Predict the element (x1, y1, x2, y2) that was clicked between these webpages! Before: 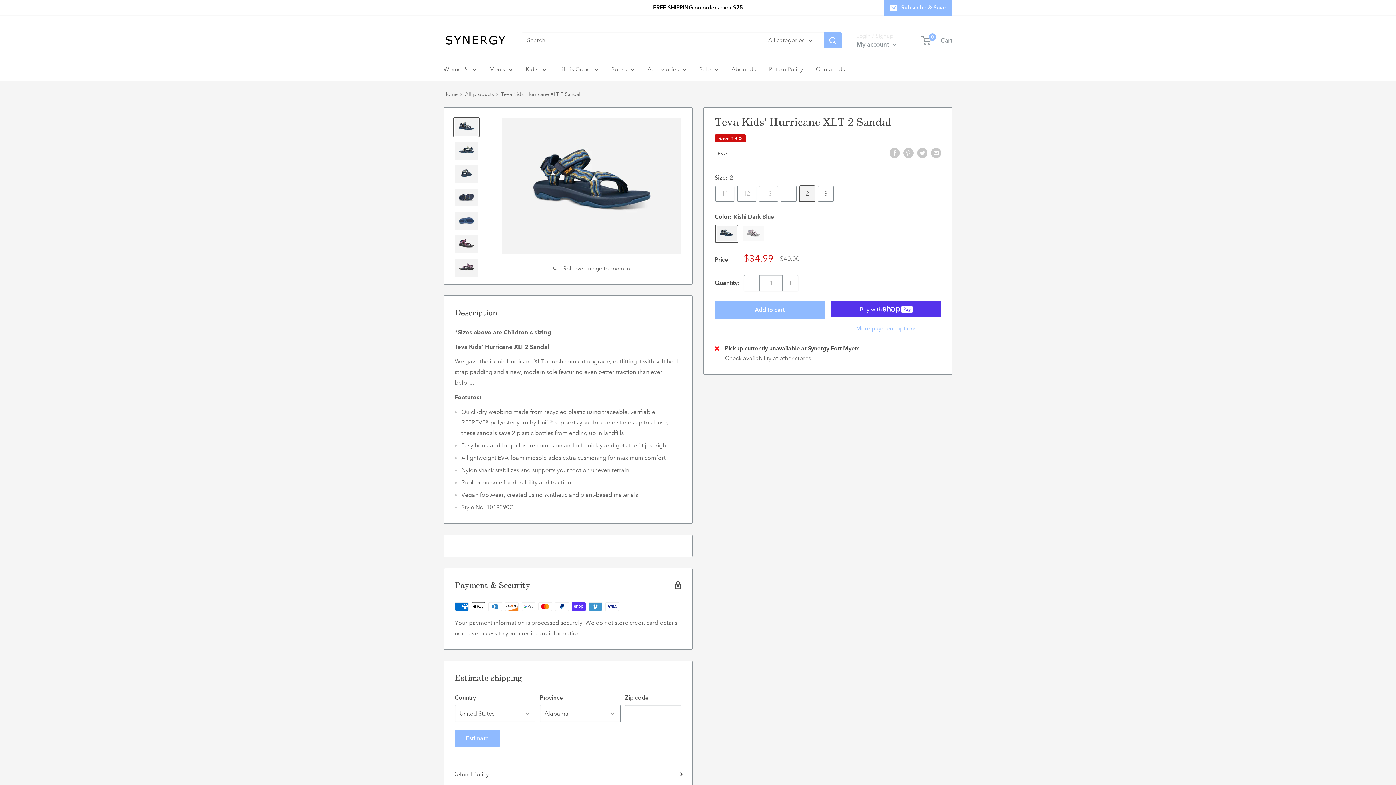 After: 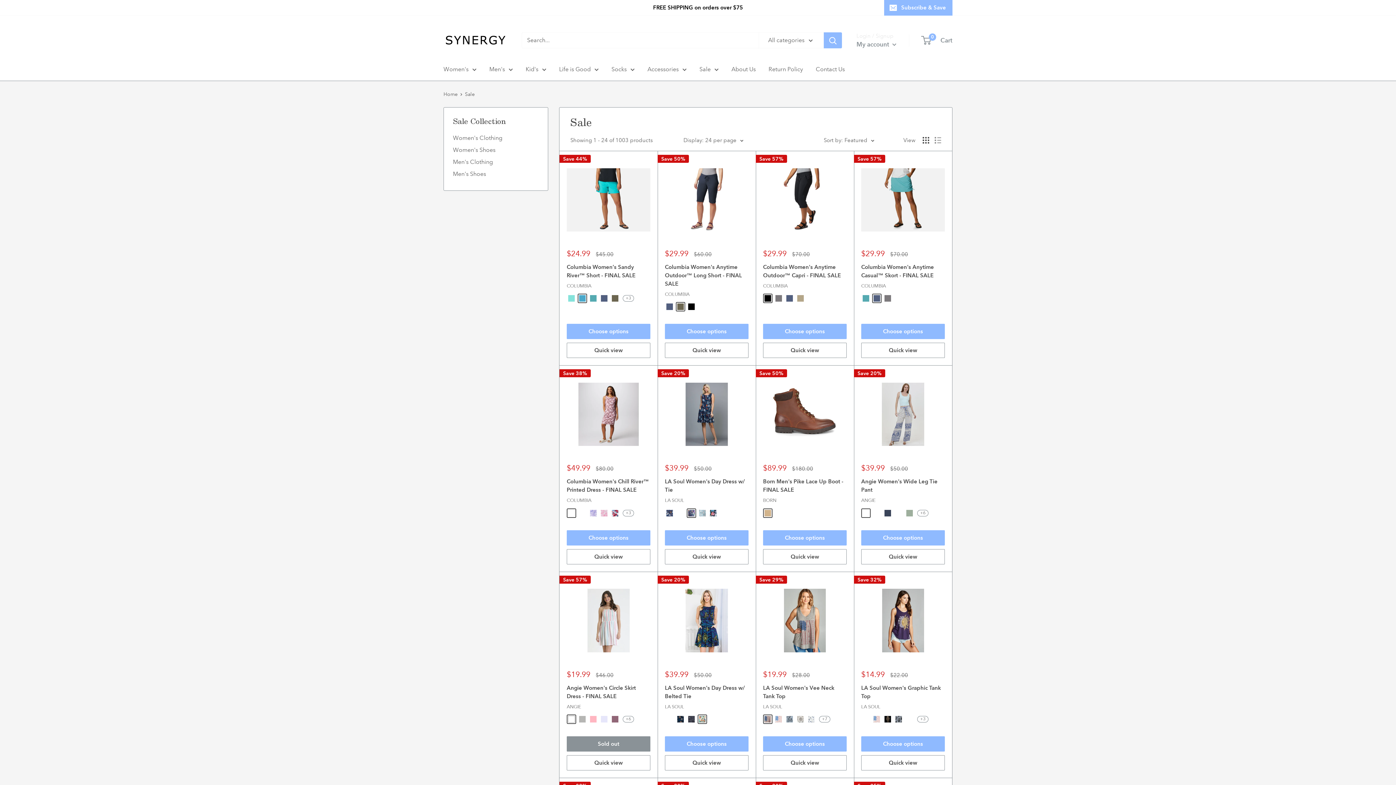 Action: bbox: (699, 64, 718, 74) label: Sale